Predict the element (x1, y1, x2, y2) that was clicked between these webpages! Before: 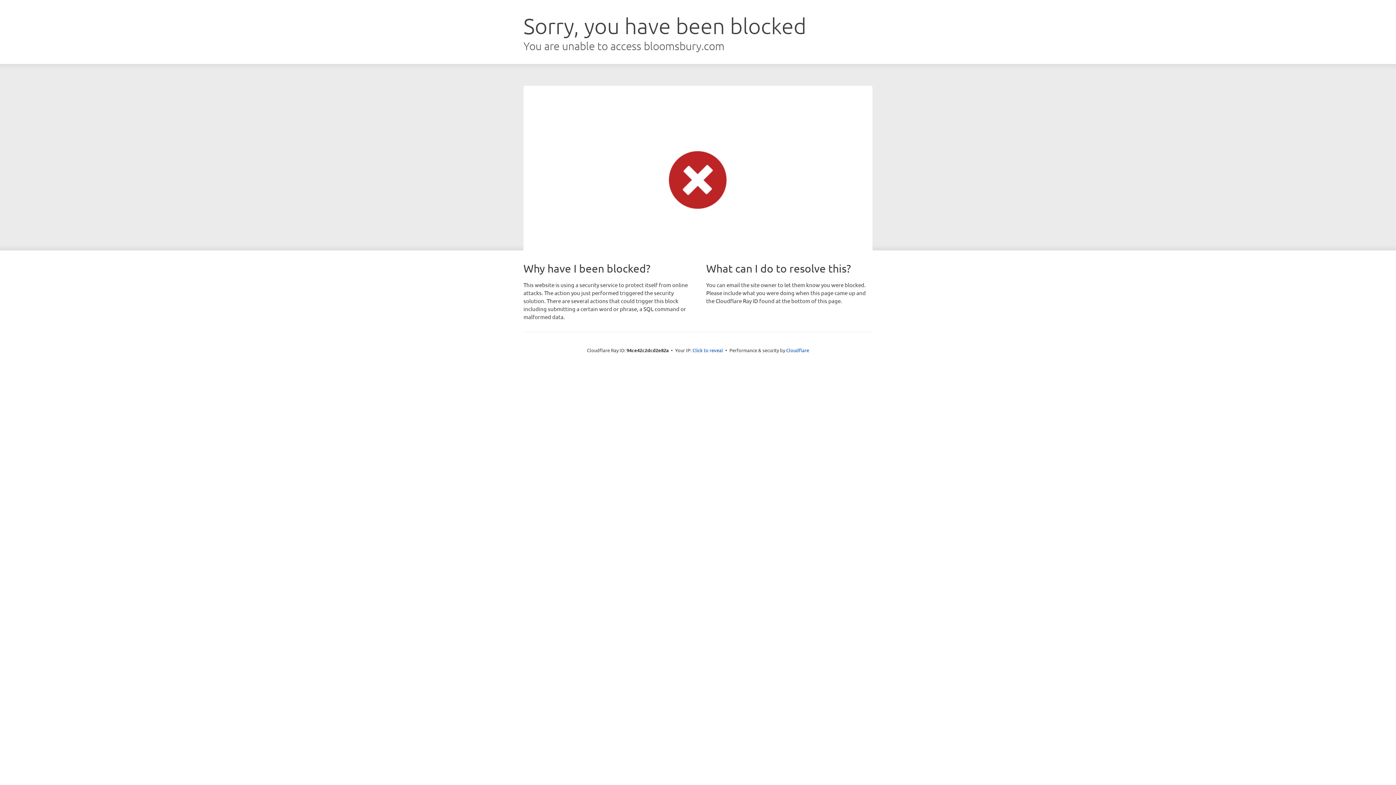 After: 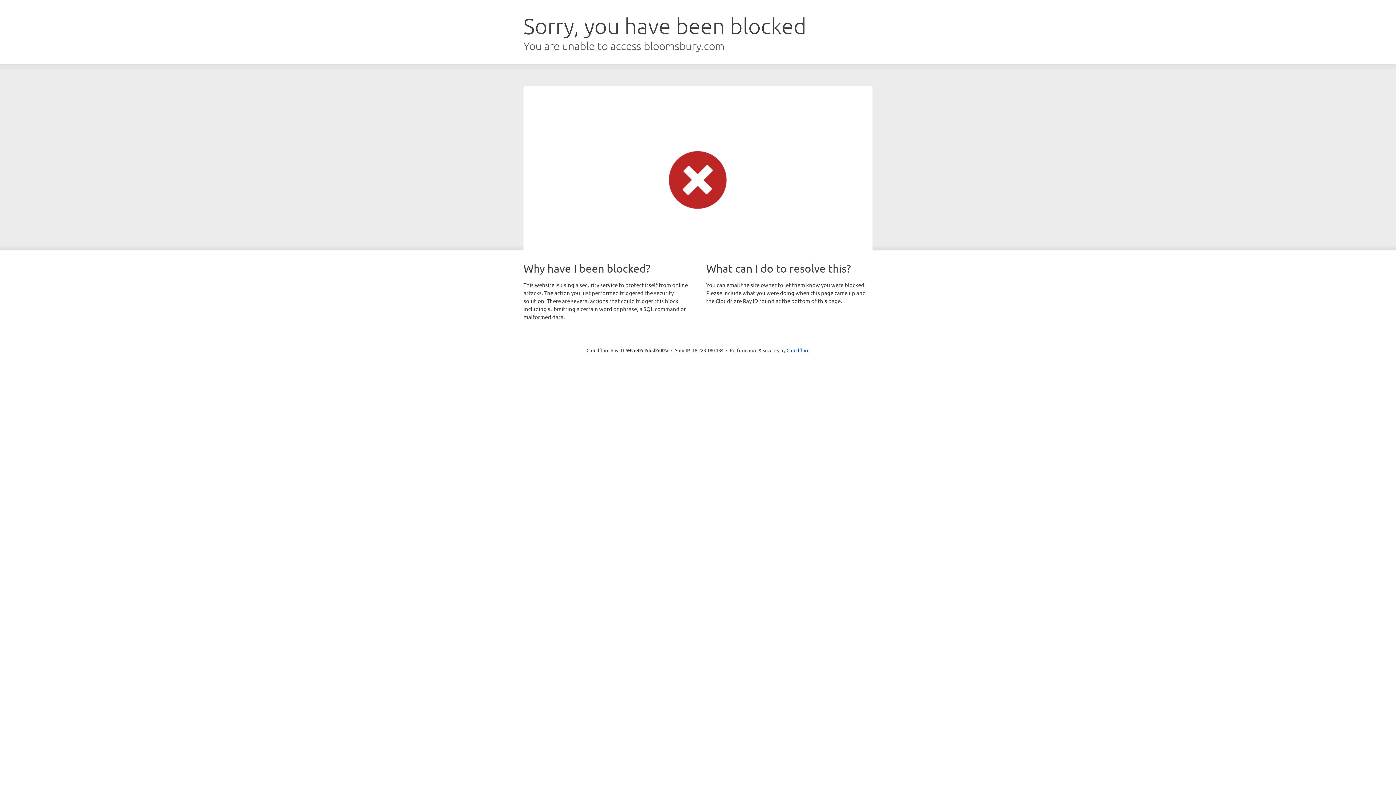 Action: bbox: (692, 346, 723, 353) label: Click to reveal